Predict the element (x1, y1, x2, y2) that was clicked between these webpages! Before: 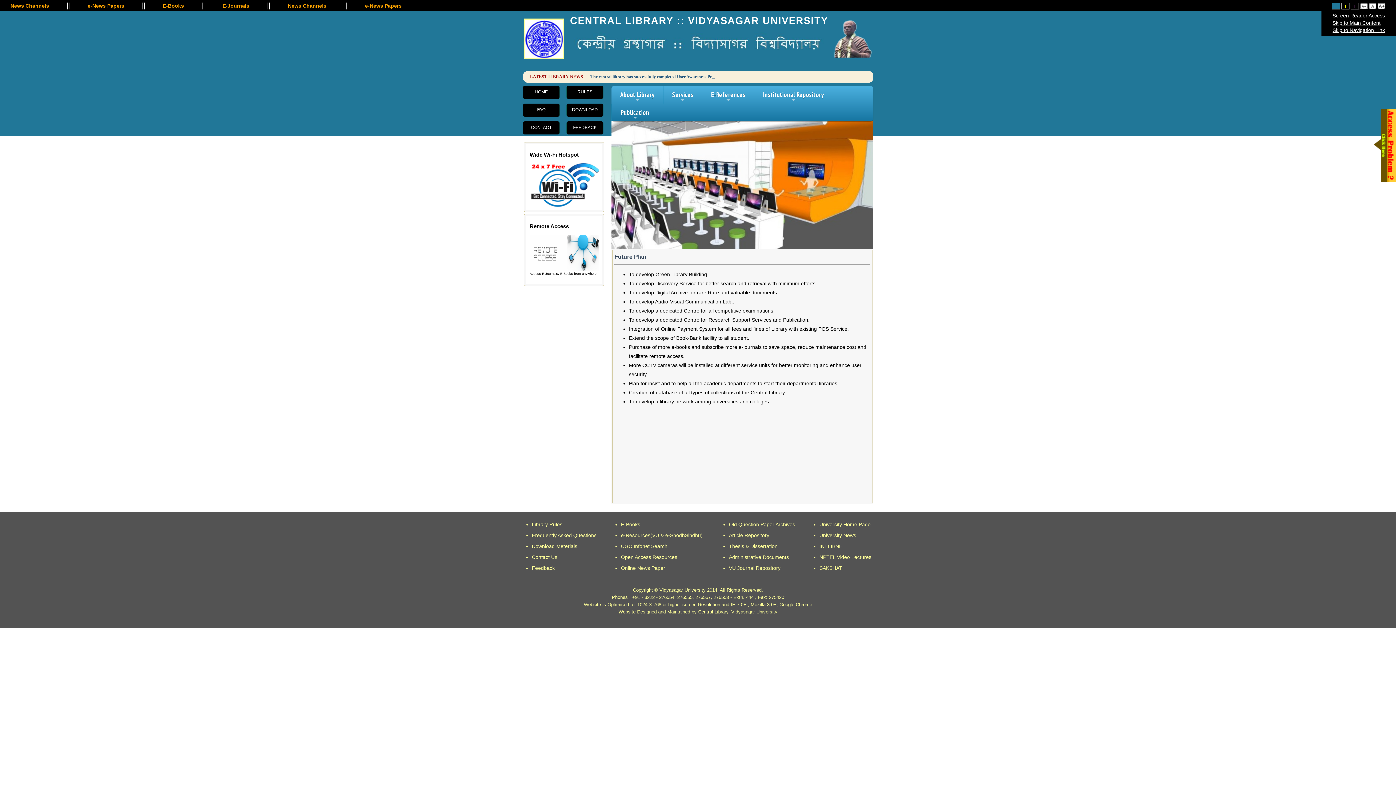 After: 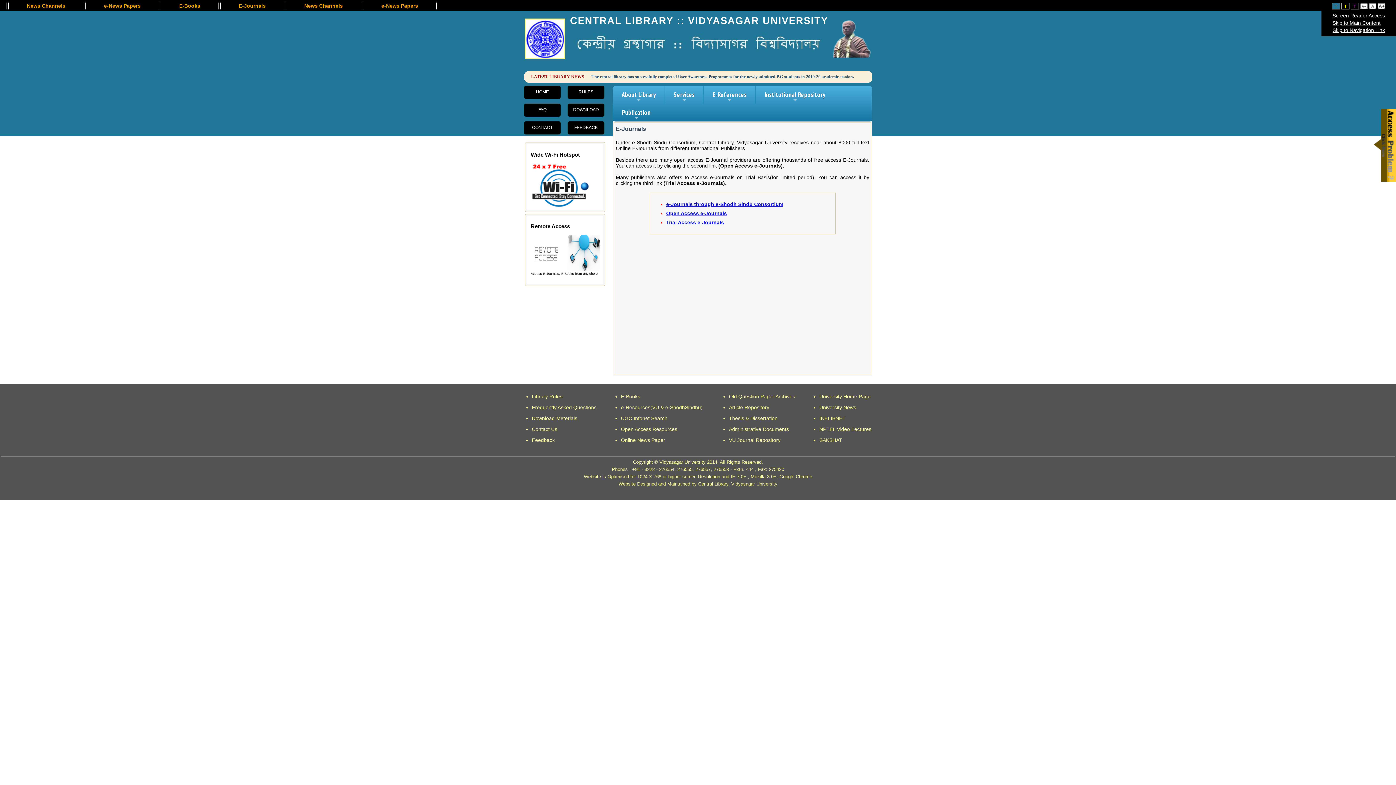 Action: label: E-Journals bbox: (-30, -1, 33, 10)